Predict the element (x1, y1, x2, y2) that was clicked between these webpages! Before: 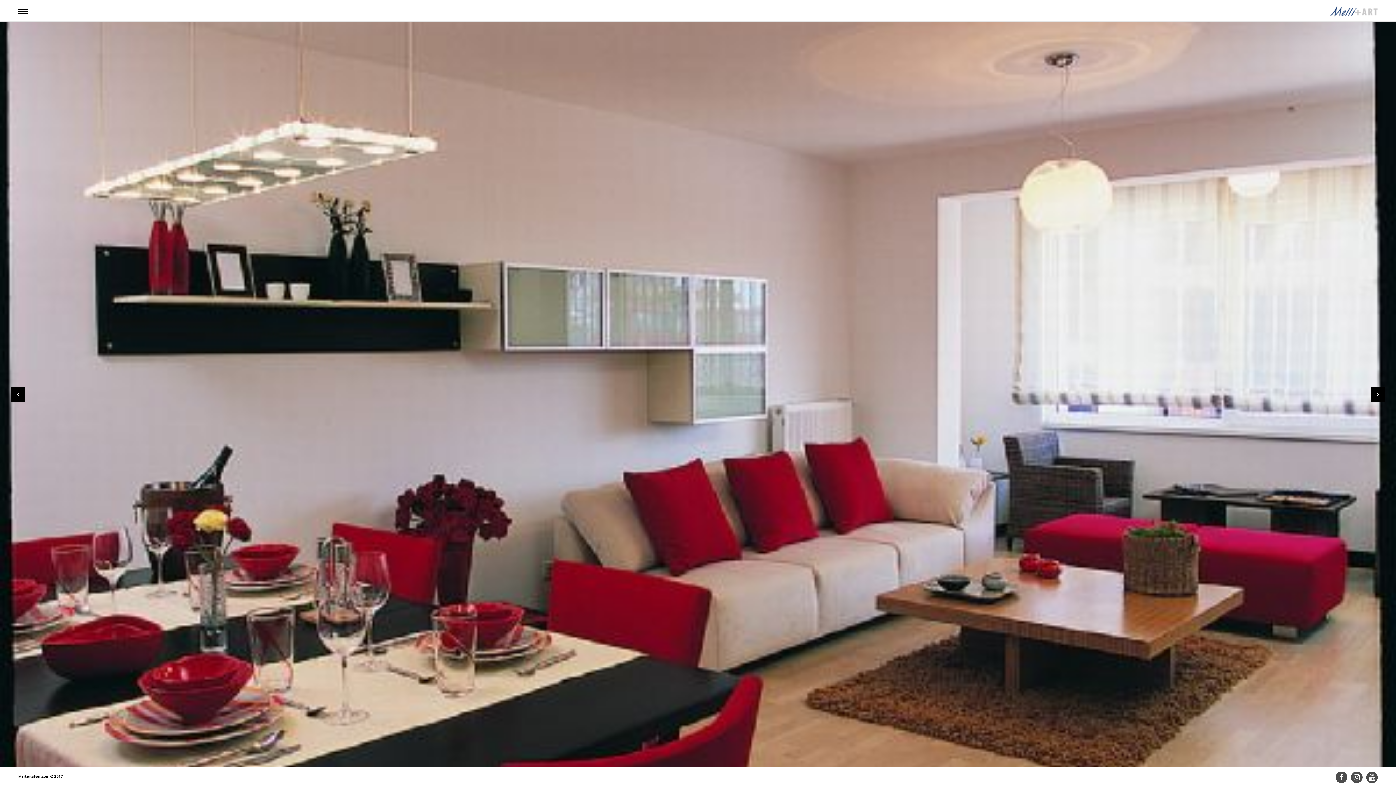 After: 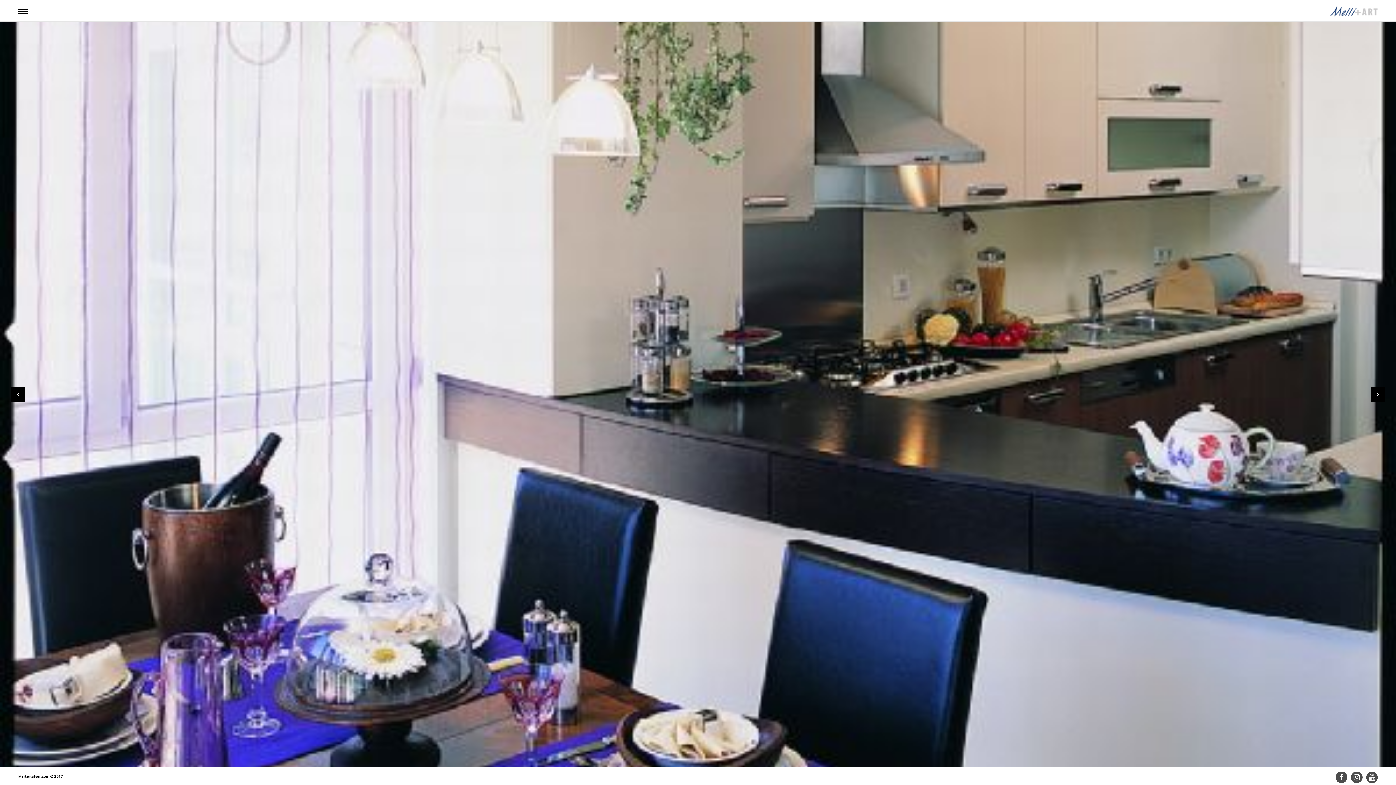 Action: bbox: (1370, 387, 1385, 401)